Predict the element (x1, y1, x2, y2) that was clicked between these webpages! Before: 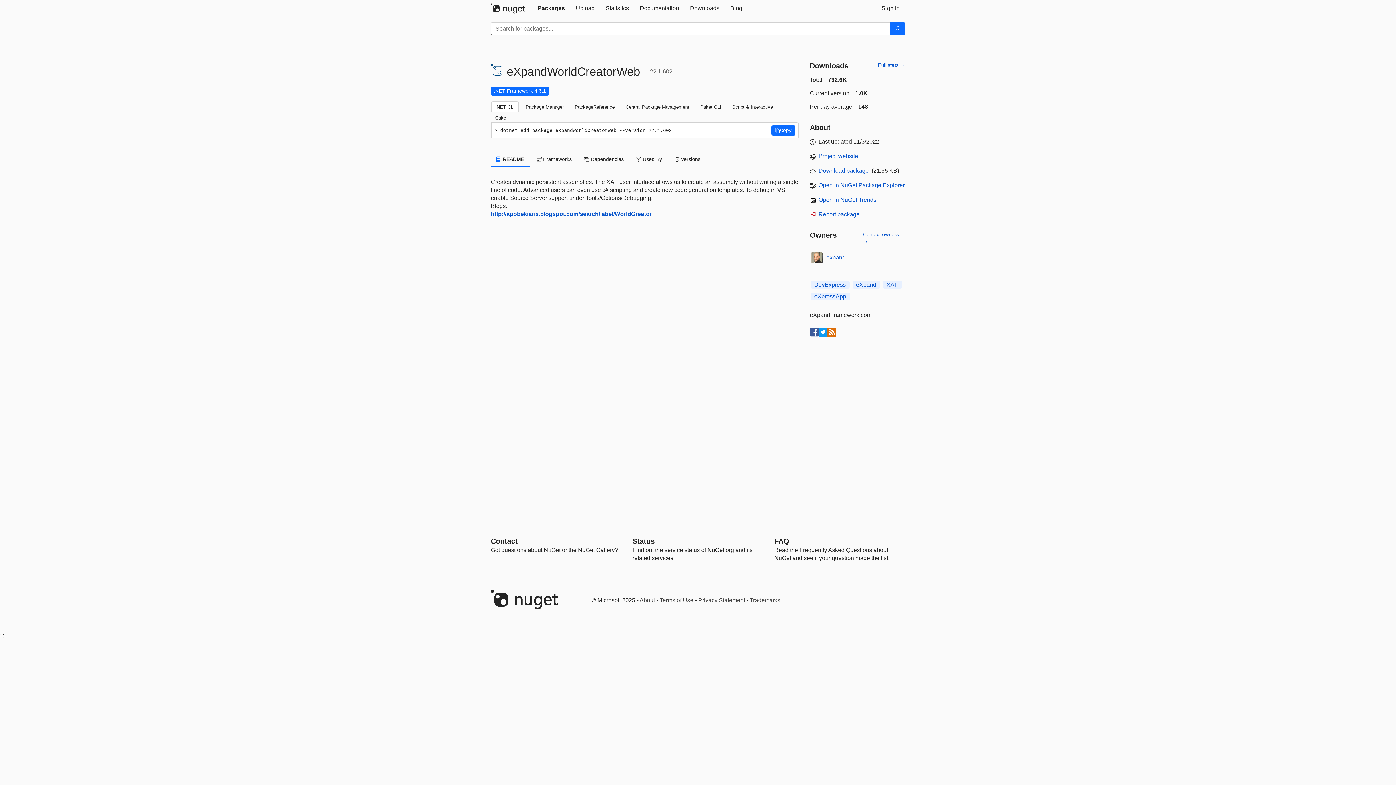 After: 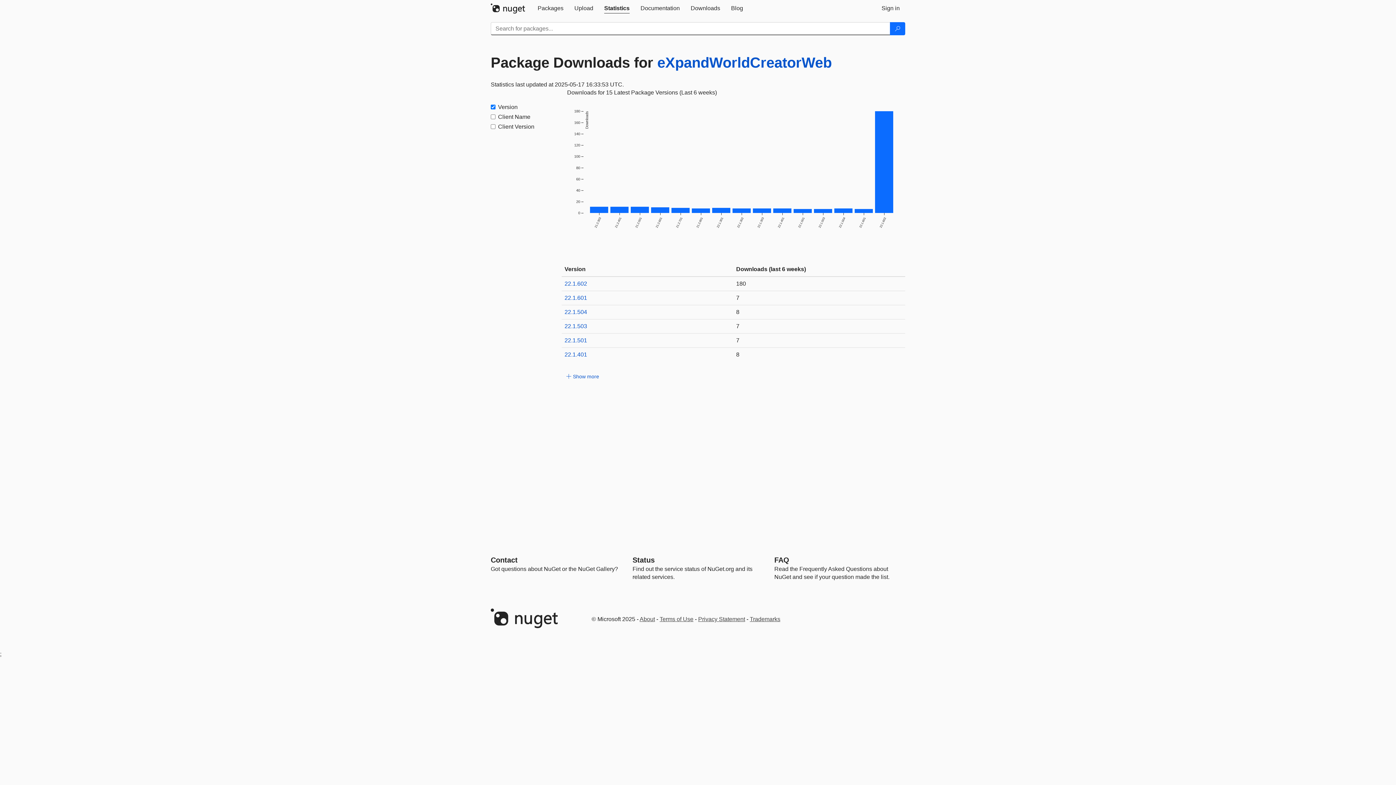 Action: bbox: (878, 61, 905, 68) label: Full stats →